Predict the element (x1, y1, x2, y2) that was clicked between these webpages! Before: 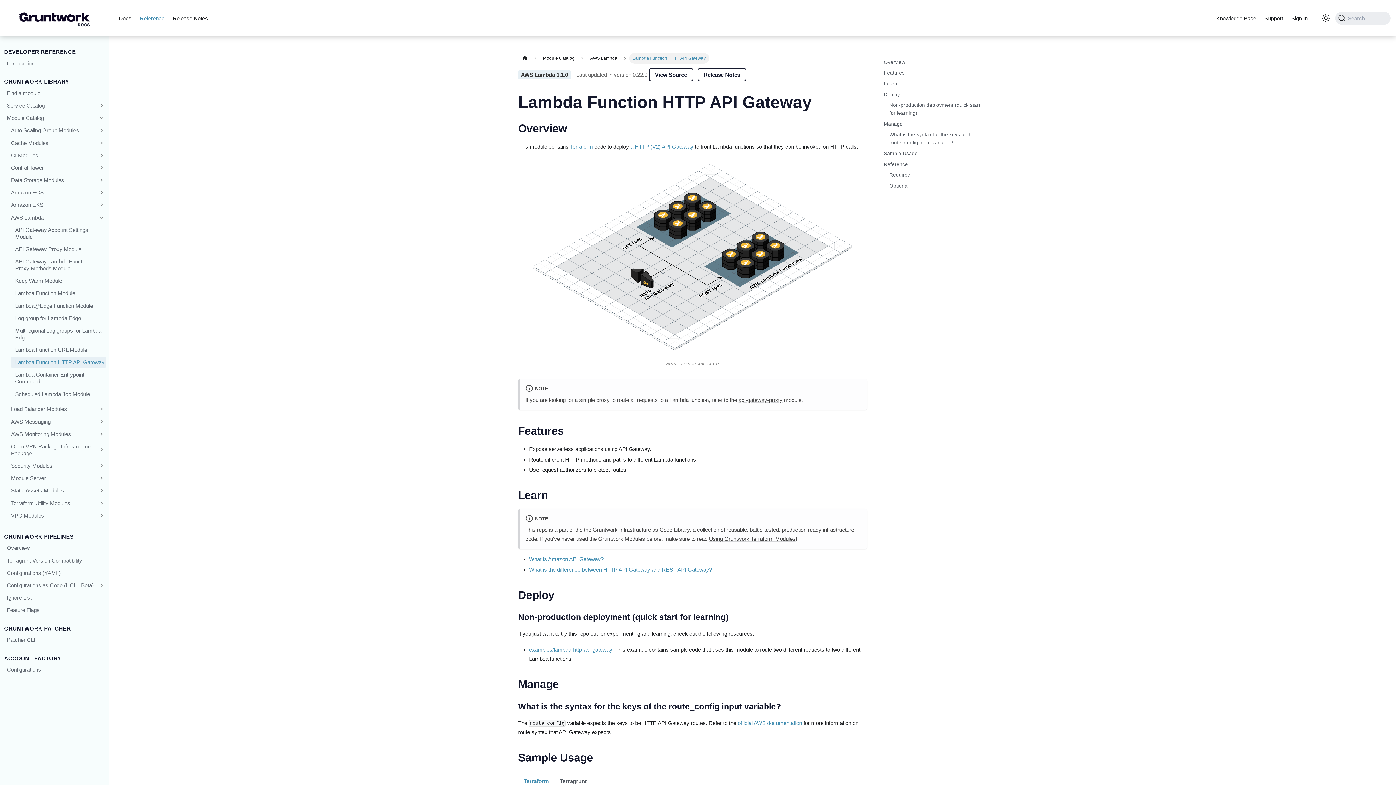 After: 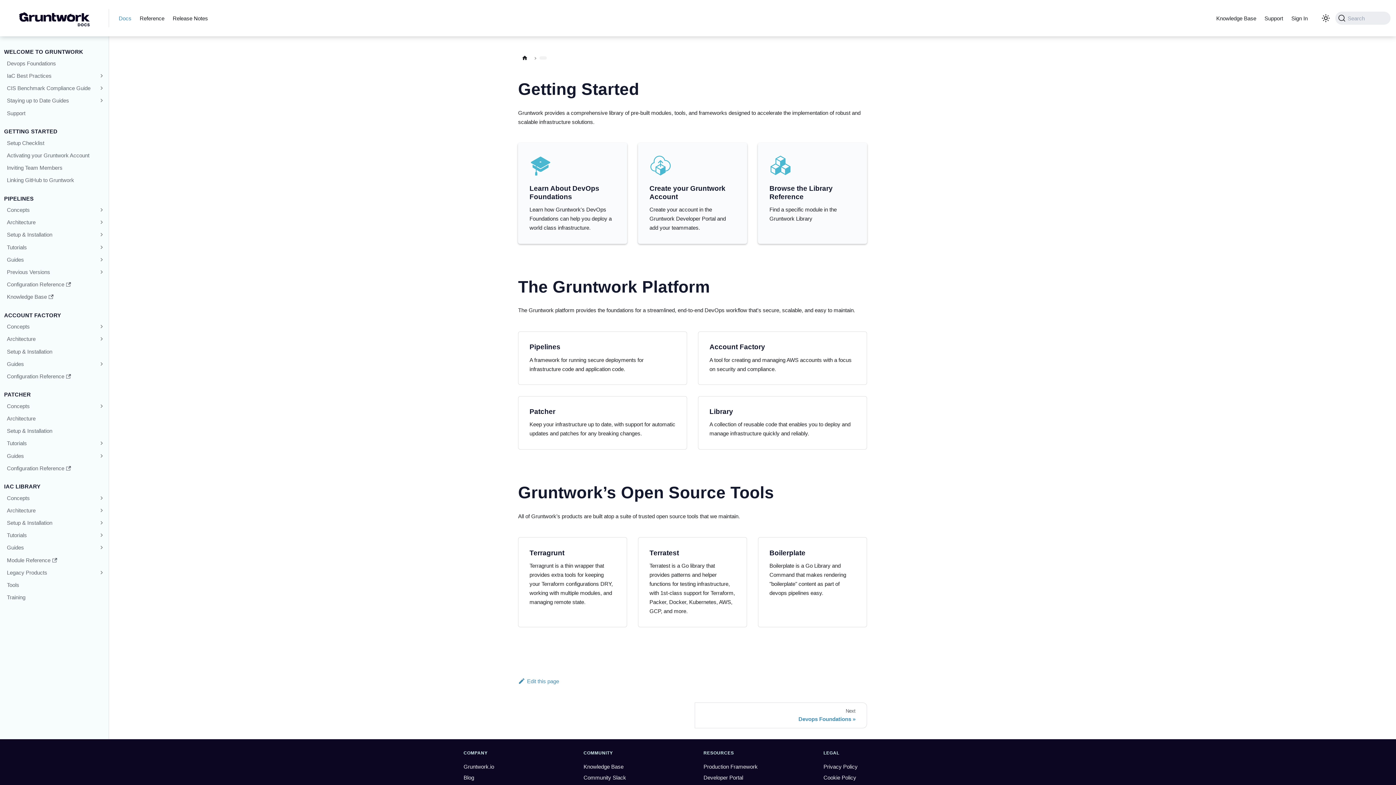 Action: bbox: (5, 9, 109, 27)